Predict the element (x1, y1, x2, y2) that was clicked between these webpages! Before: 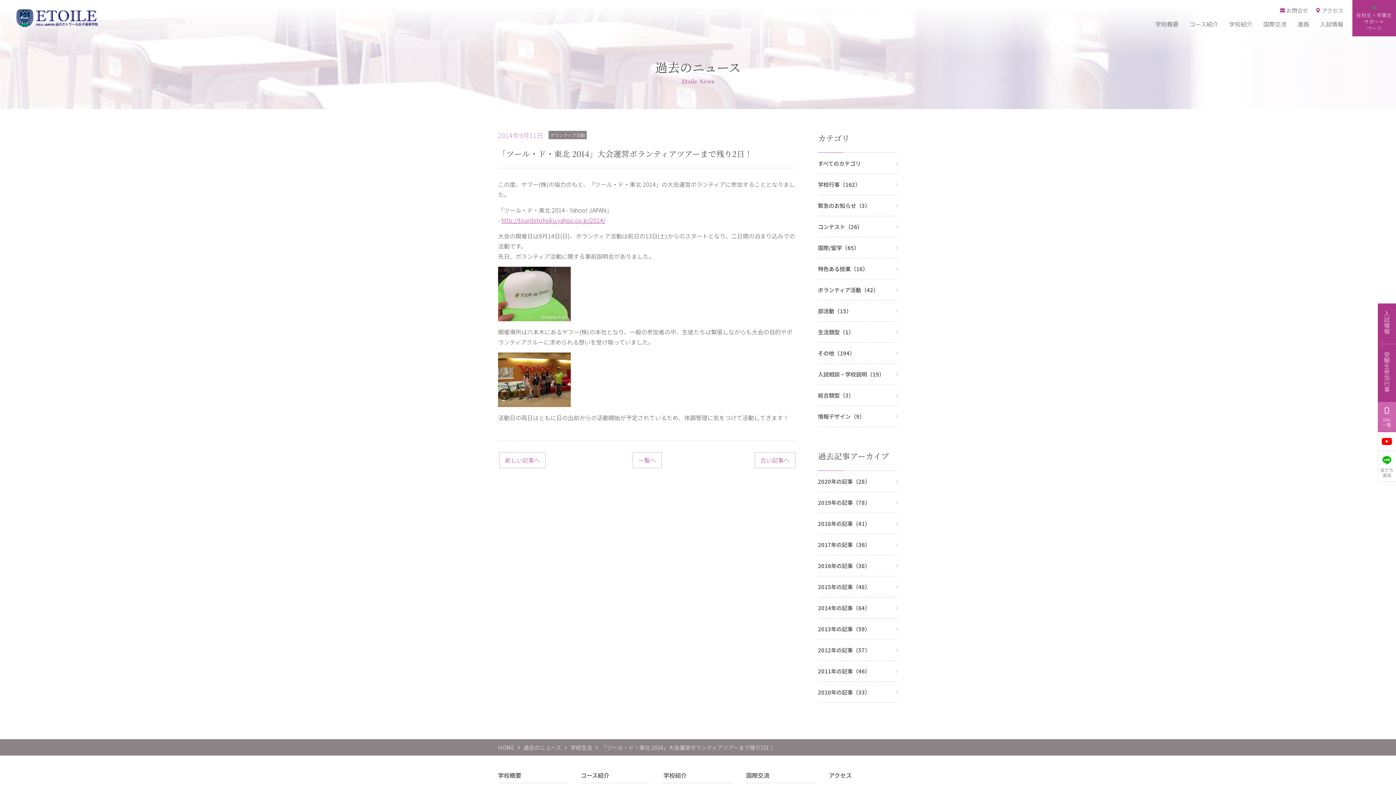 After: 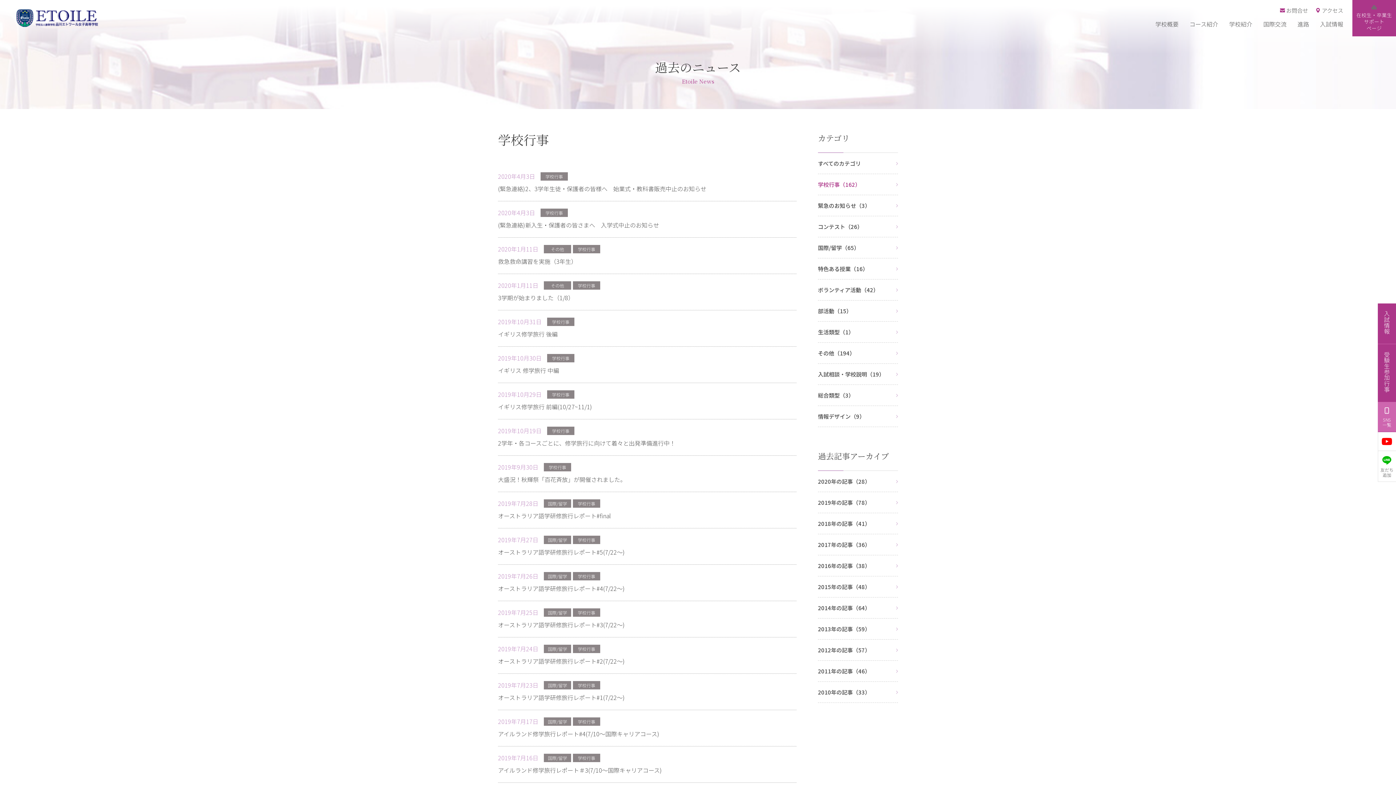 Action: bbox: (818, 174, 898, 194) label: 学校行事（162）